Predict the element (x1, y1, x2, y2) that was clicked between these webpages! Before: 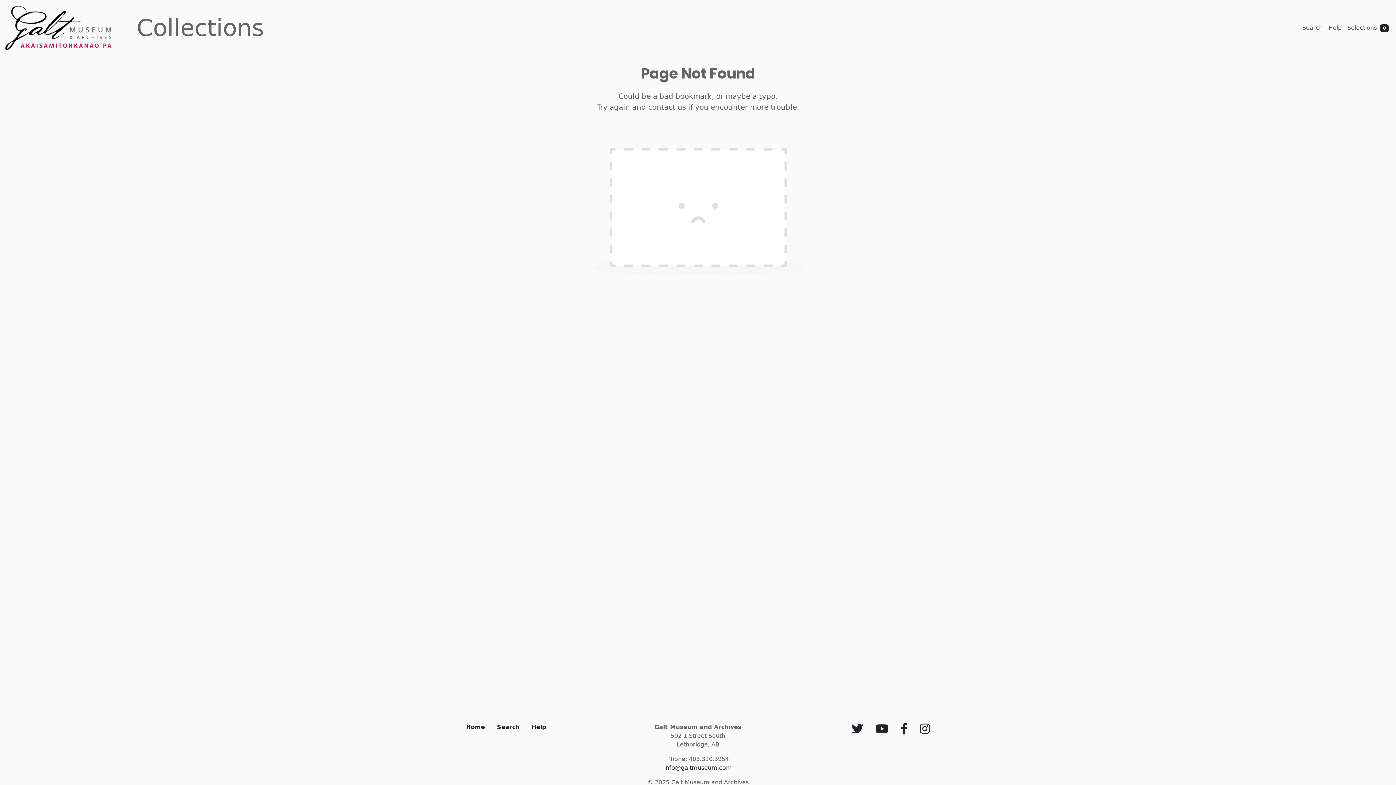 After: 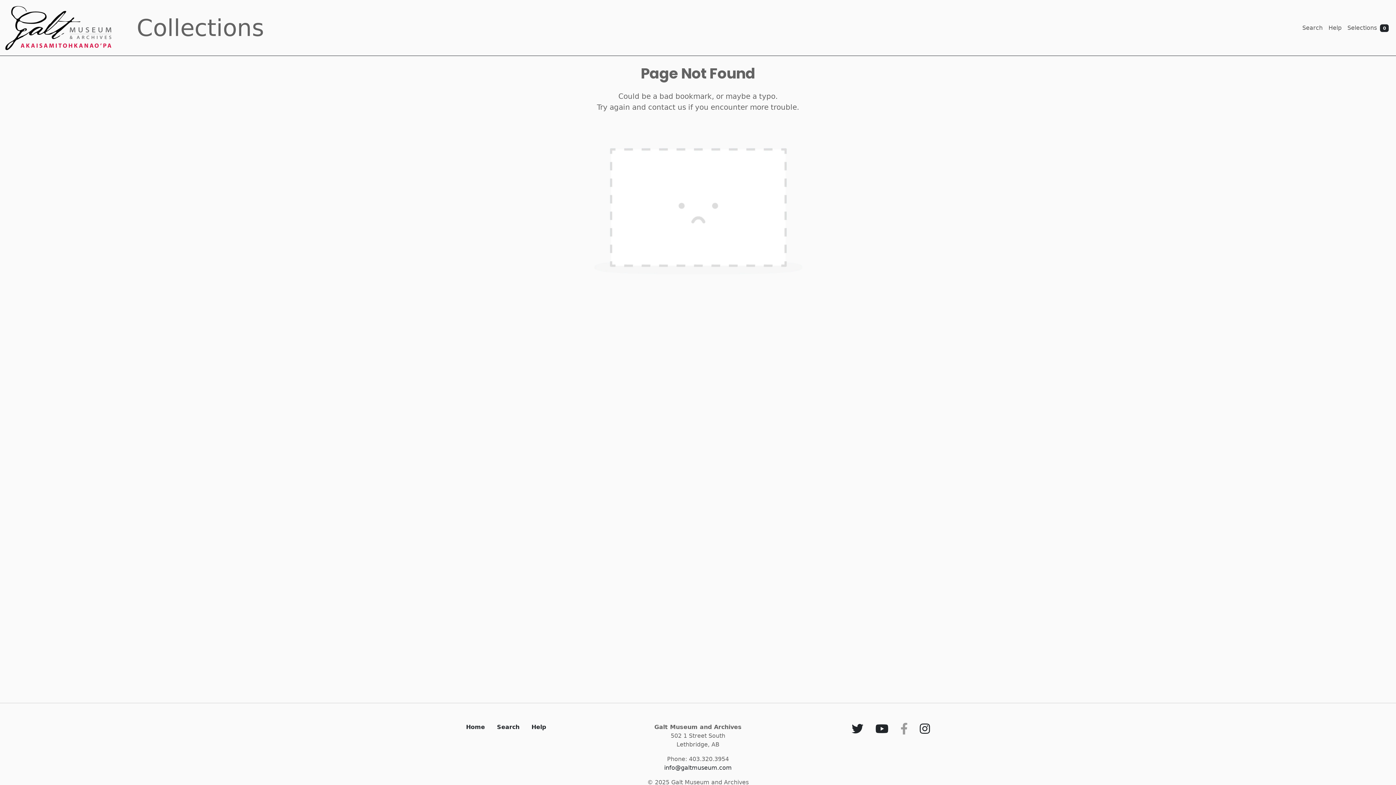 Action: bbox: (897, 727, 911, 734)